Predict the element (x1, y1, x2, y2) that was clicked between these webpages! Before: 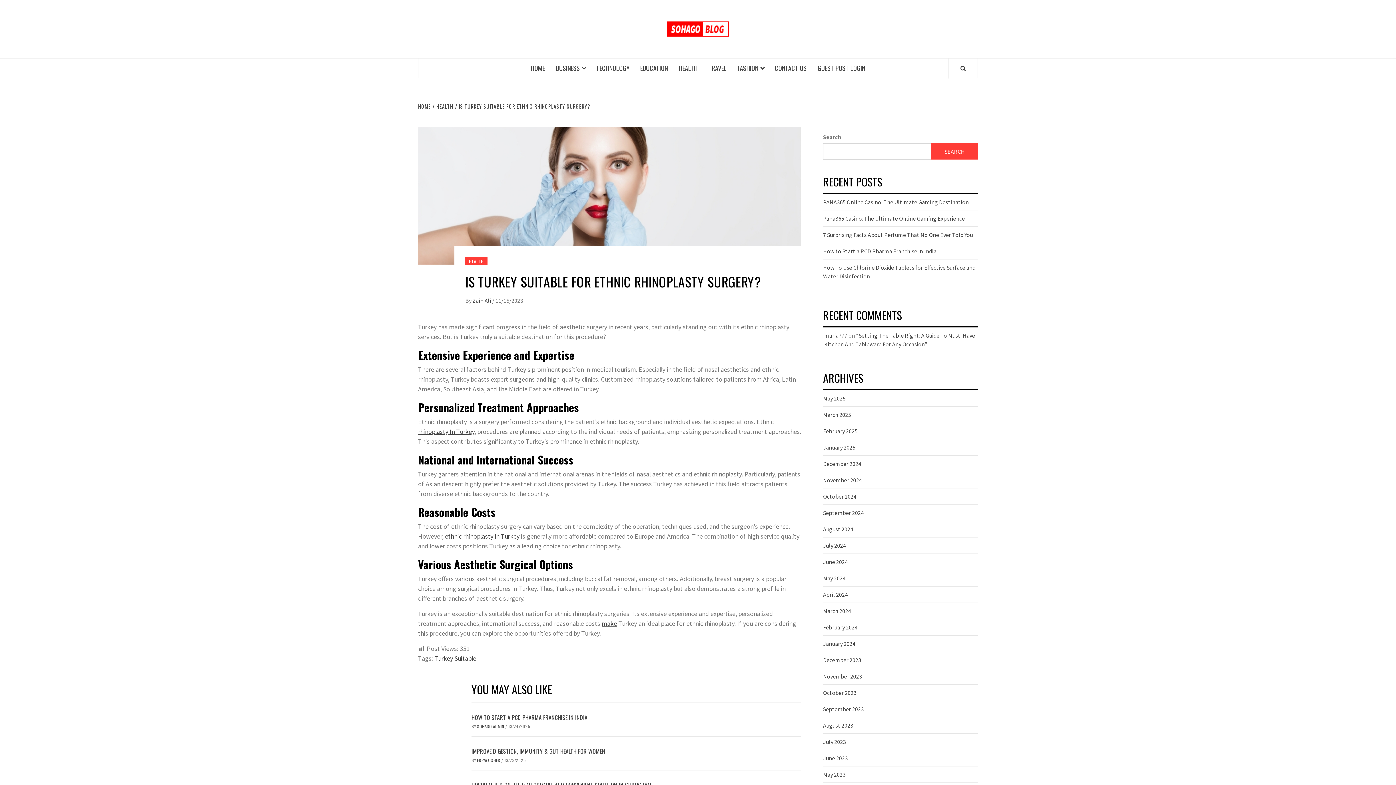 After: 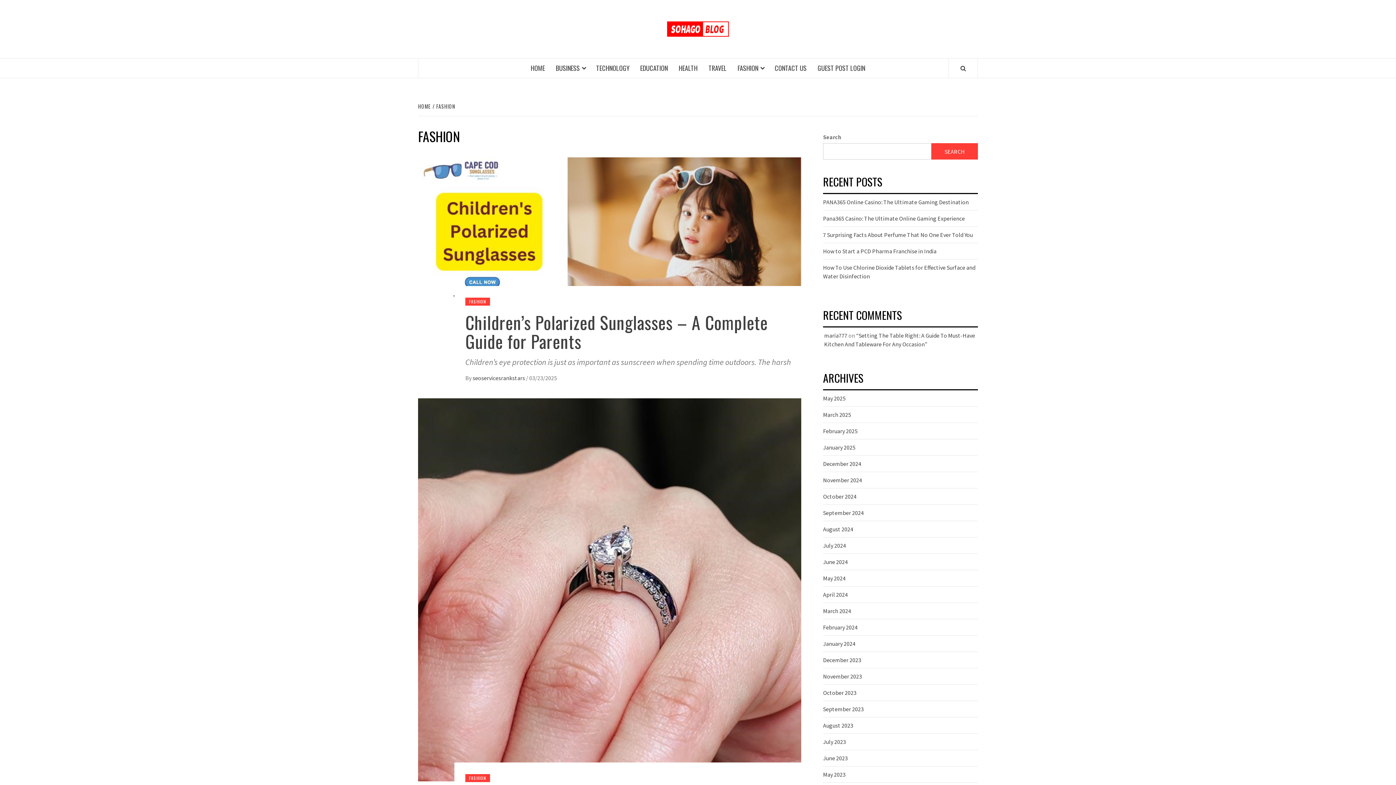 Action: bbox: (732, 58, 769, 77) label: FASHION